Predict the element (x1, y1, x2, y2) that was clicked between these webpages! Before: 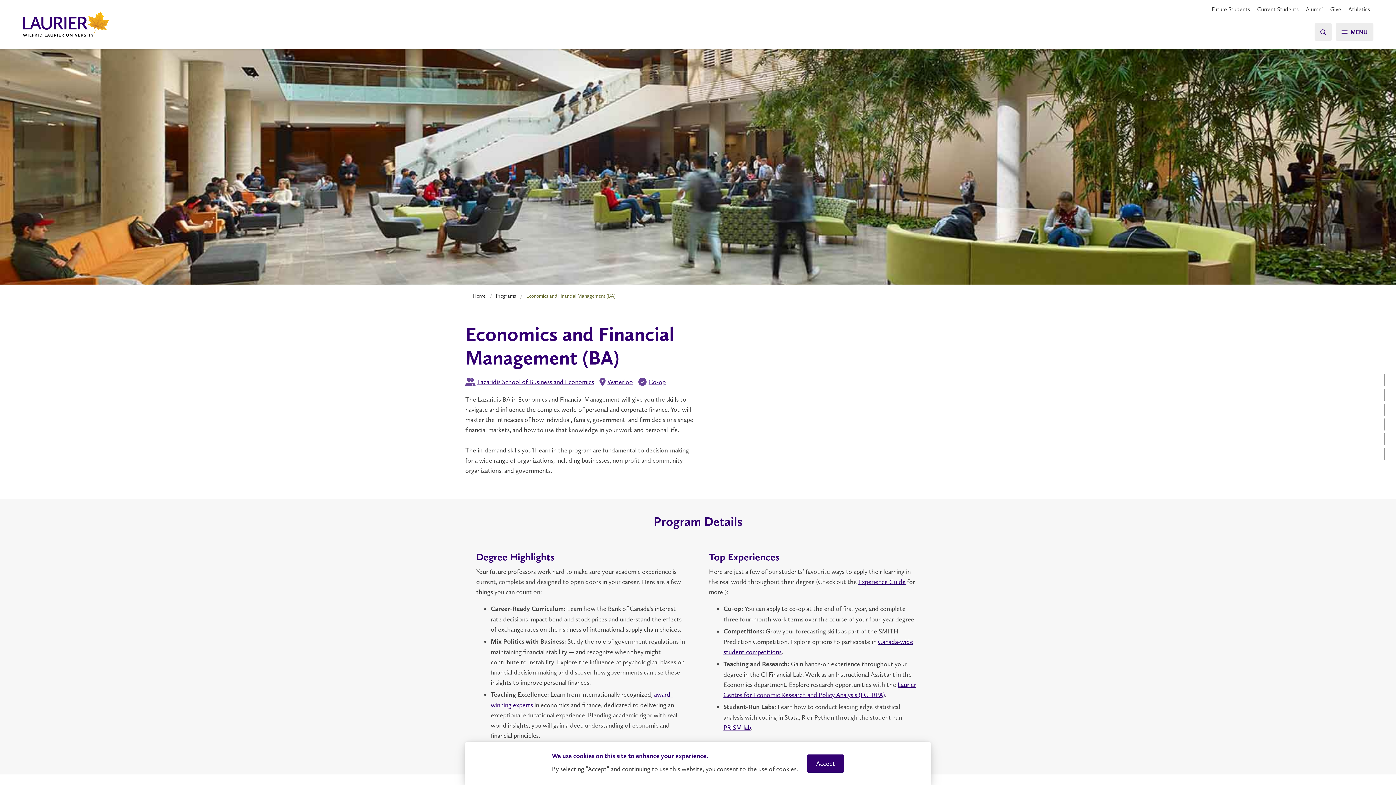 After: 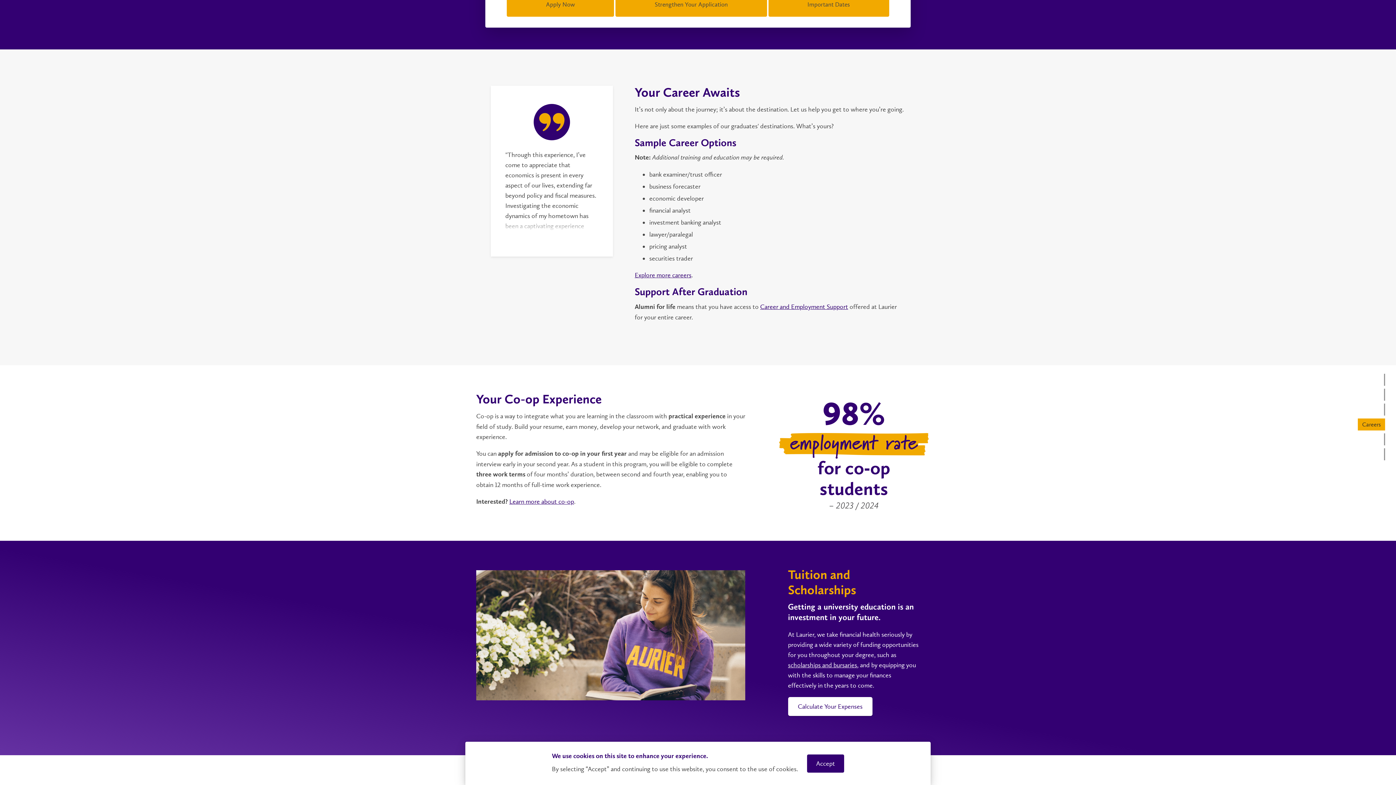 Action: bbox: (1325, 418, 1385, 430) label: Careers